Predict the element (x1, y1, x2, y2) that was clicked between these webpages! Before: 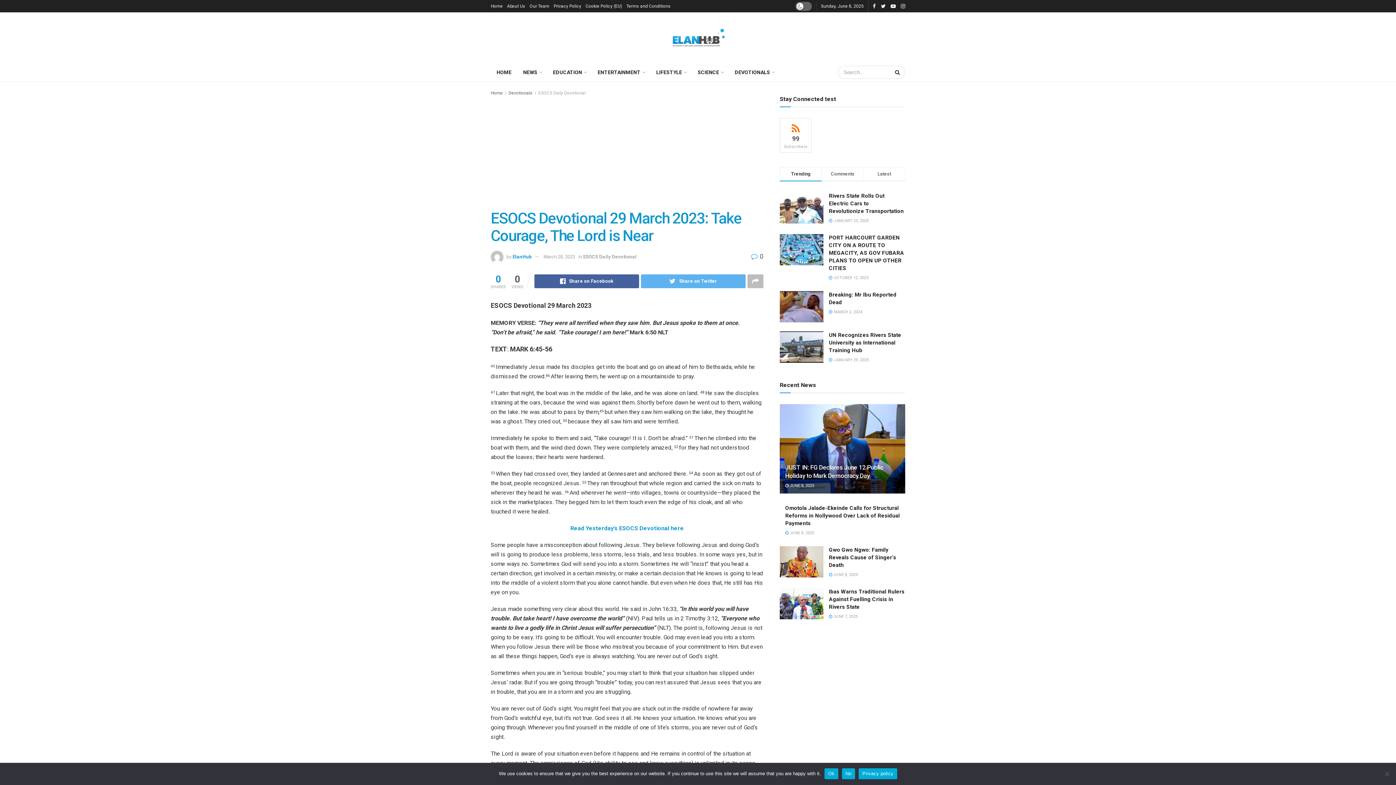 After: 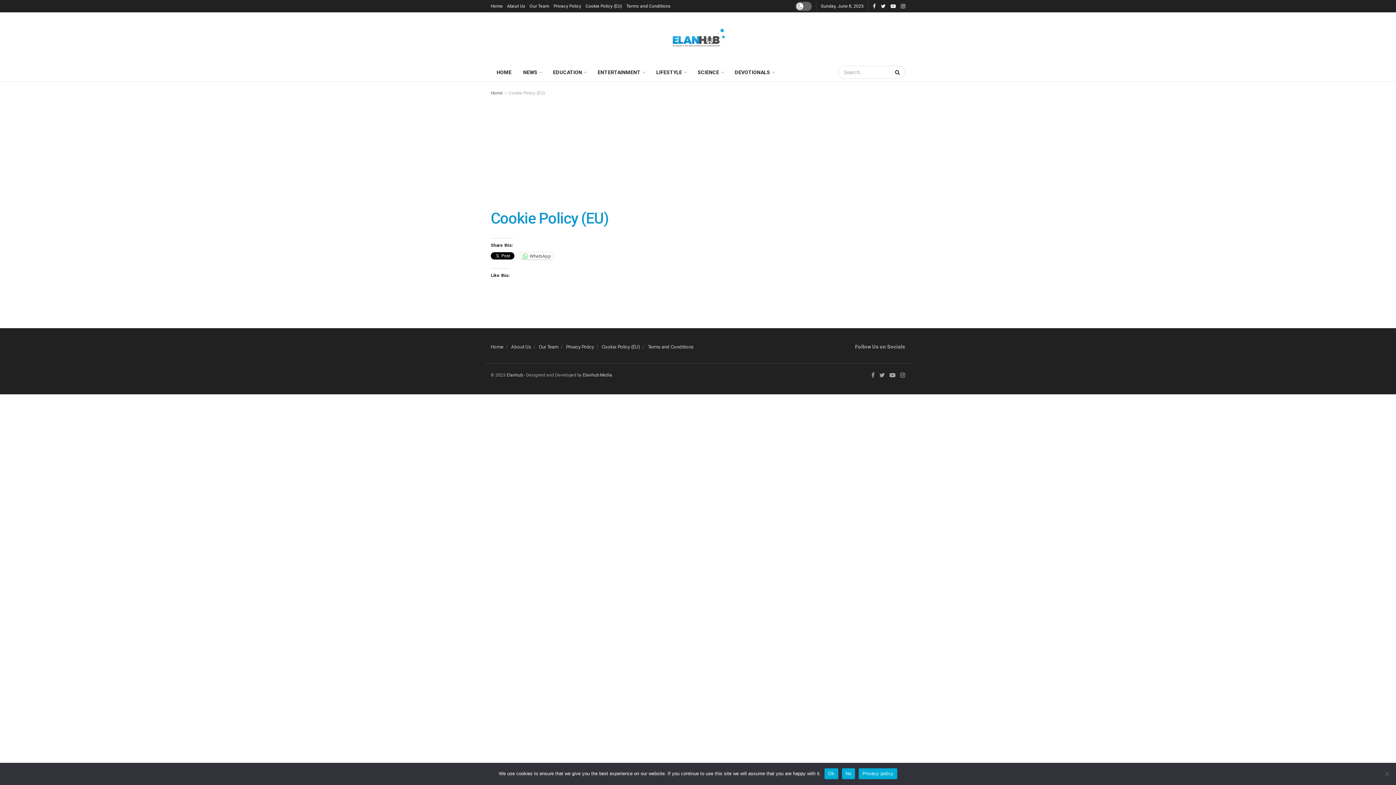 Action: label: Cookie Policy (EU) bbox: (585, 0, 622, 12)